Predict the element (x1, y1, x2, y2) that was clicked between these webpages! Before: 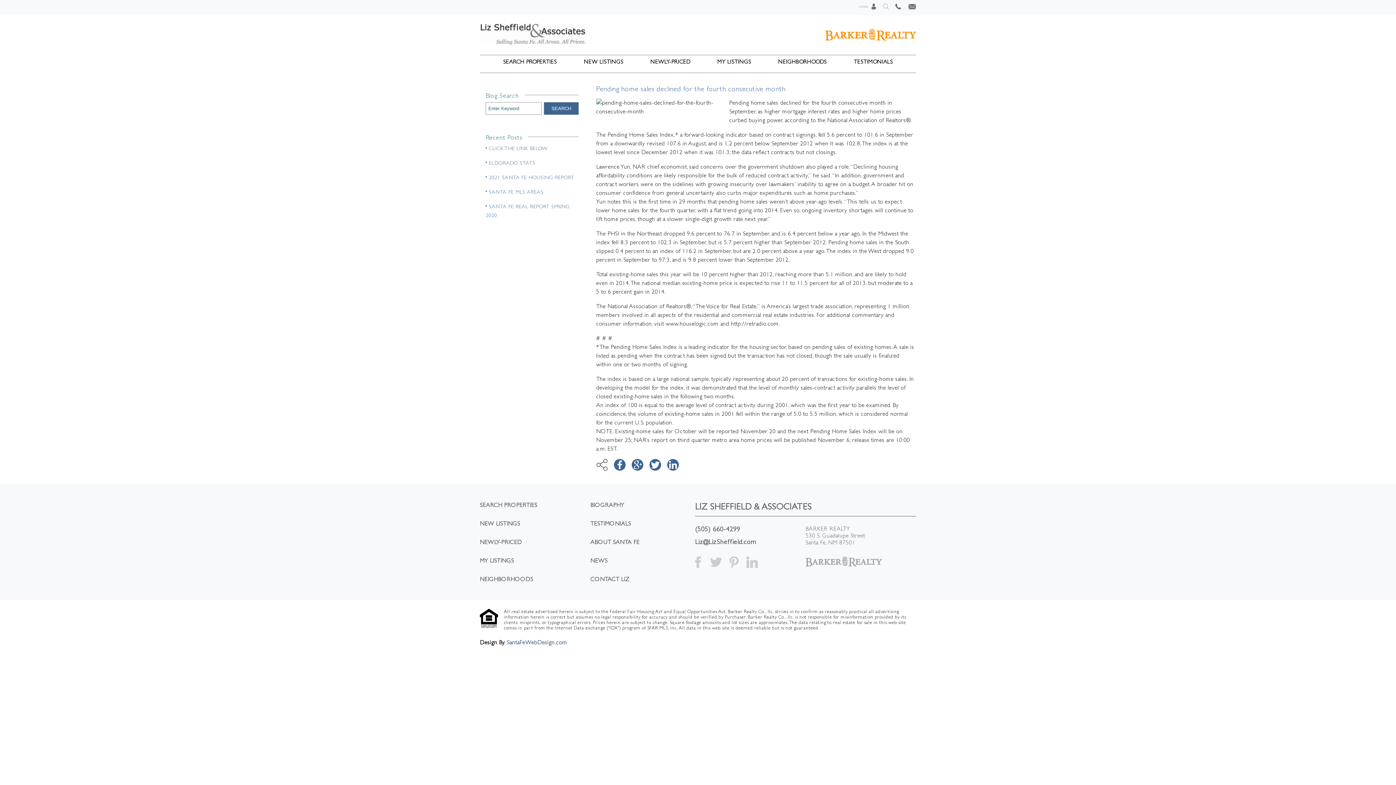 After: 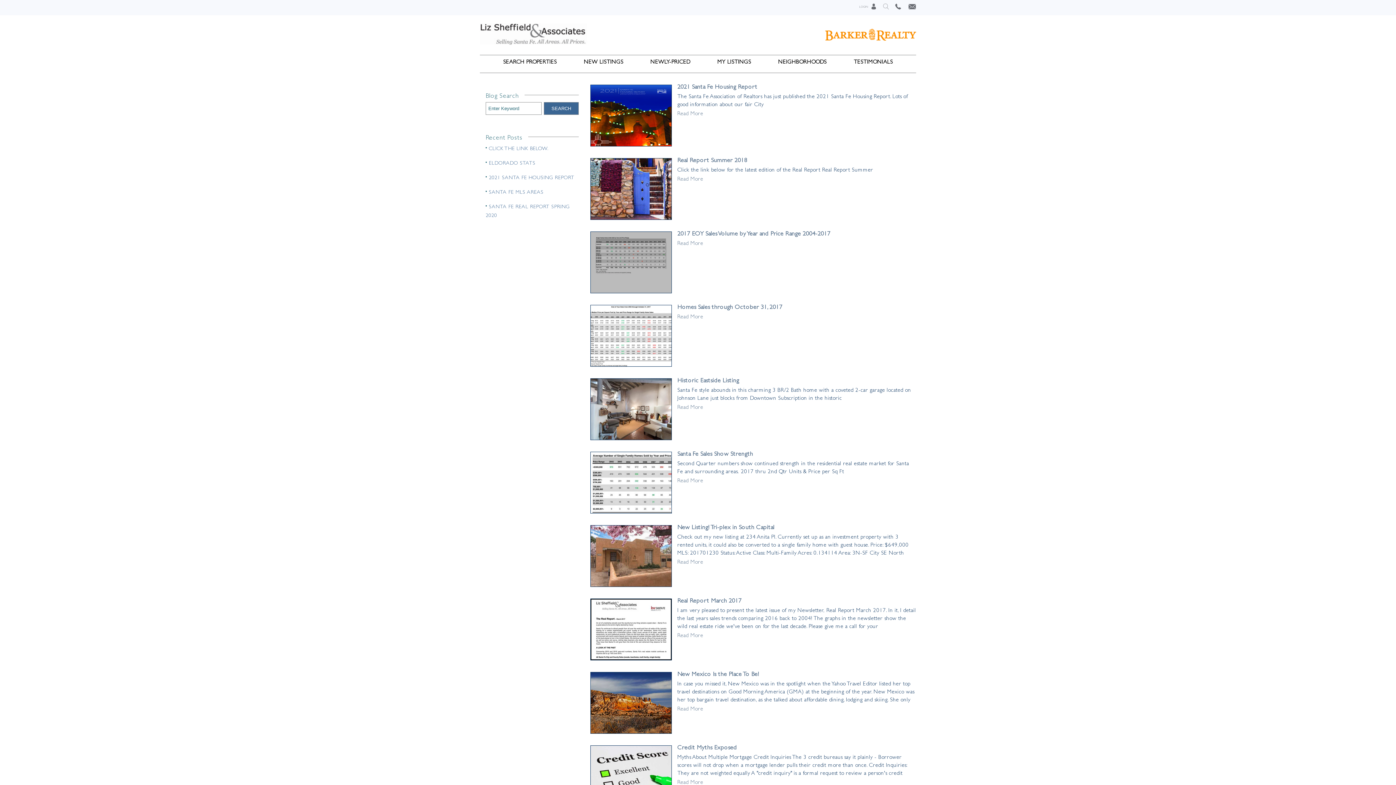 Action: label: NEWS bbox: (590, 557, 695, 575)